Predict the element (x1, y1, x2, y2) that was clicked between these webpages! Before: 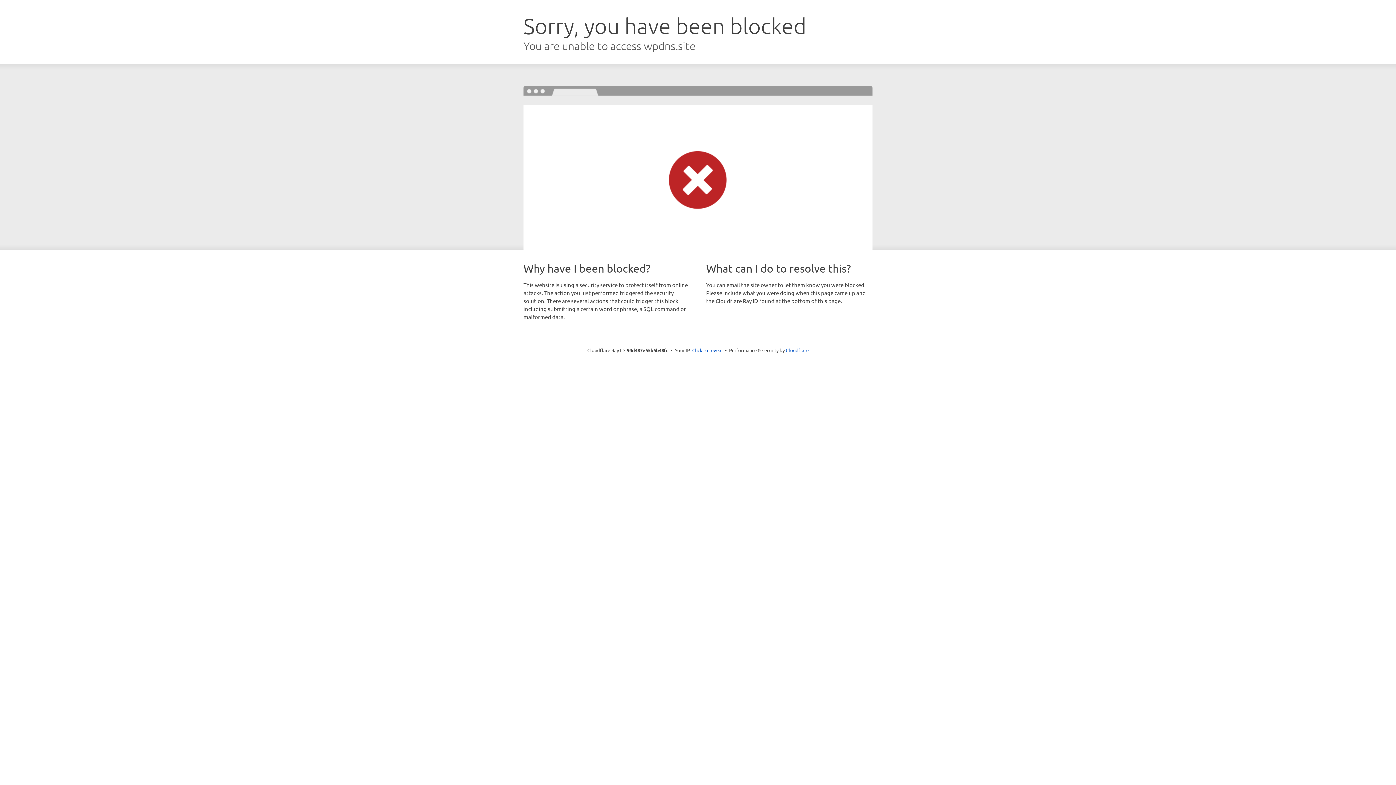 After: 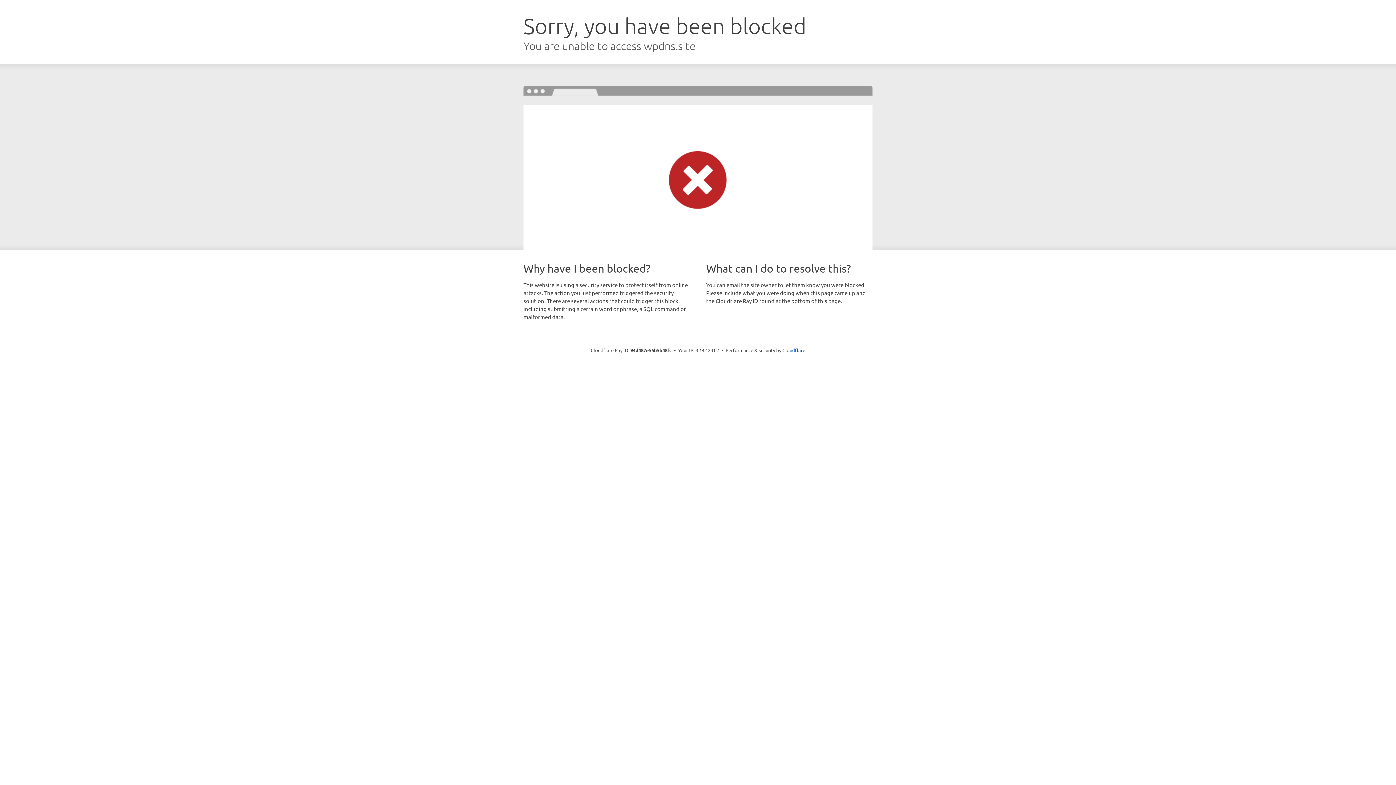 Action: label: Click to reveal bbox: (692, 346, 722, 353)